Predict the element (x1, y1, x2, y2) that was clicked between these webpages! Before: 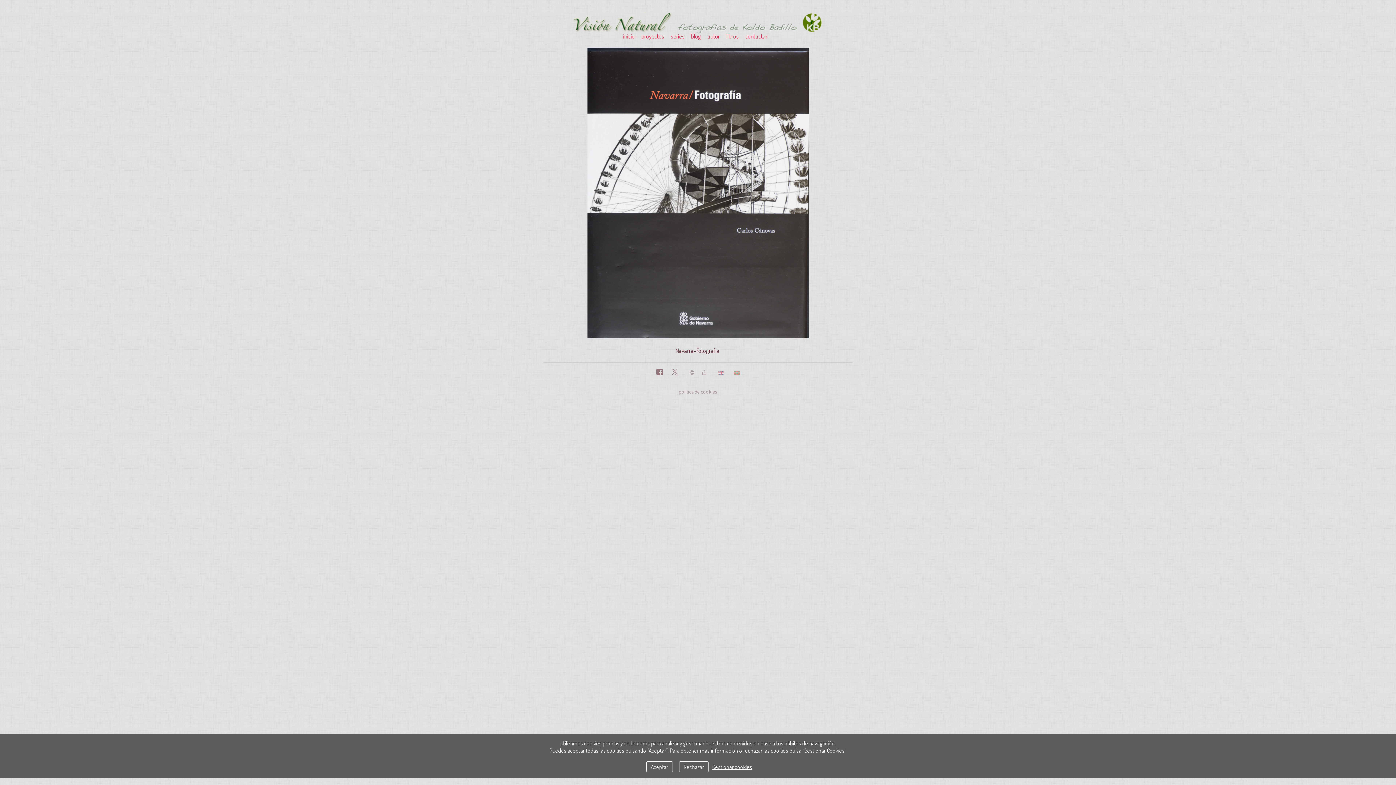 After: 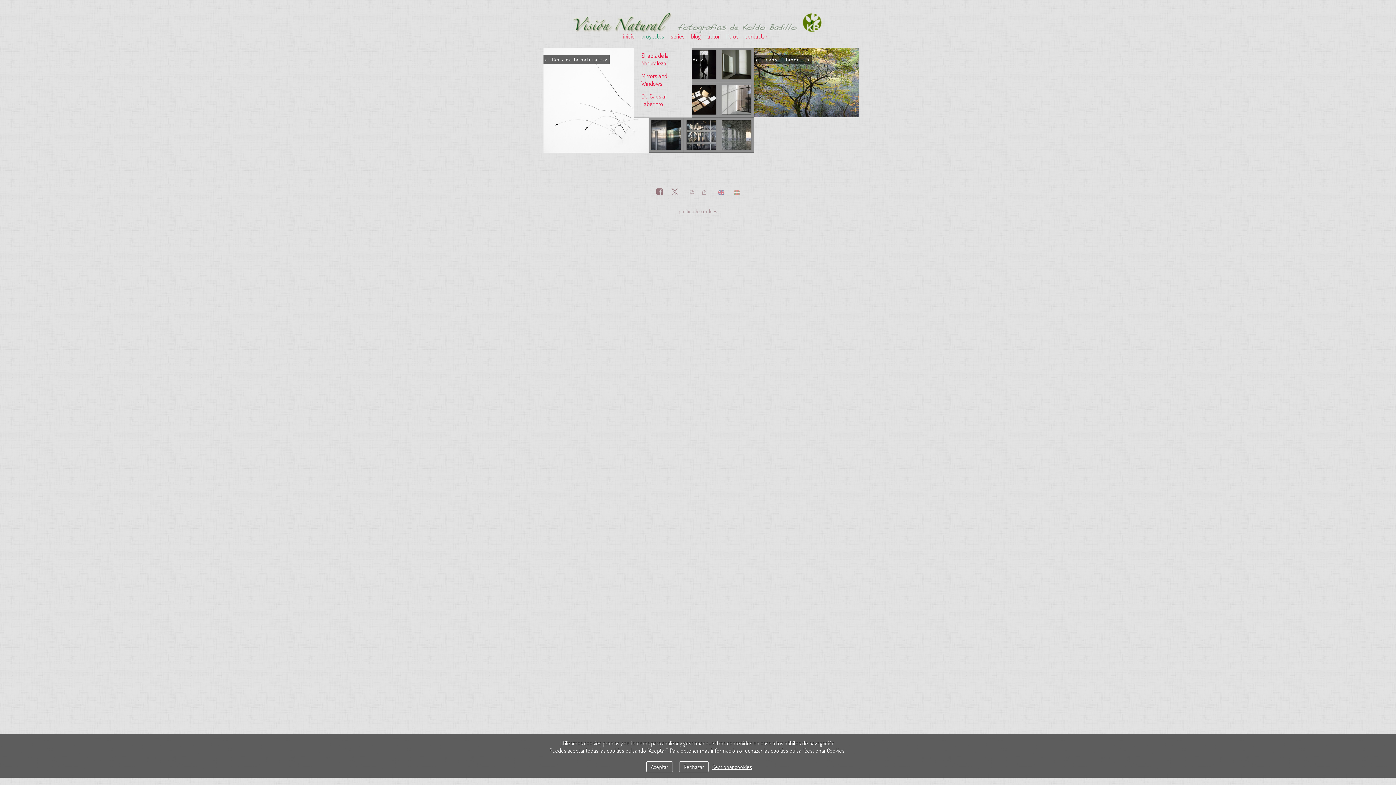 Action: bbox: (641, 29, 669, 43) label: proyectos